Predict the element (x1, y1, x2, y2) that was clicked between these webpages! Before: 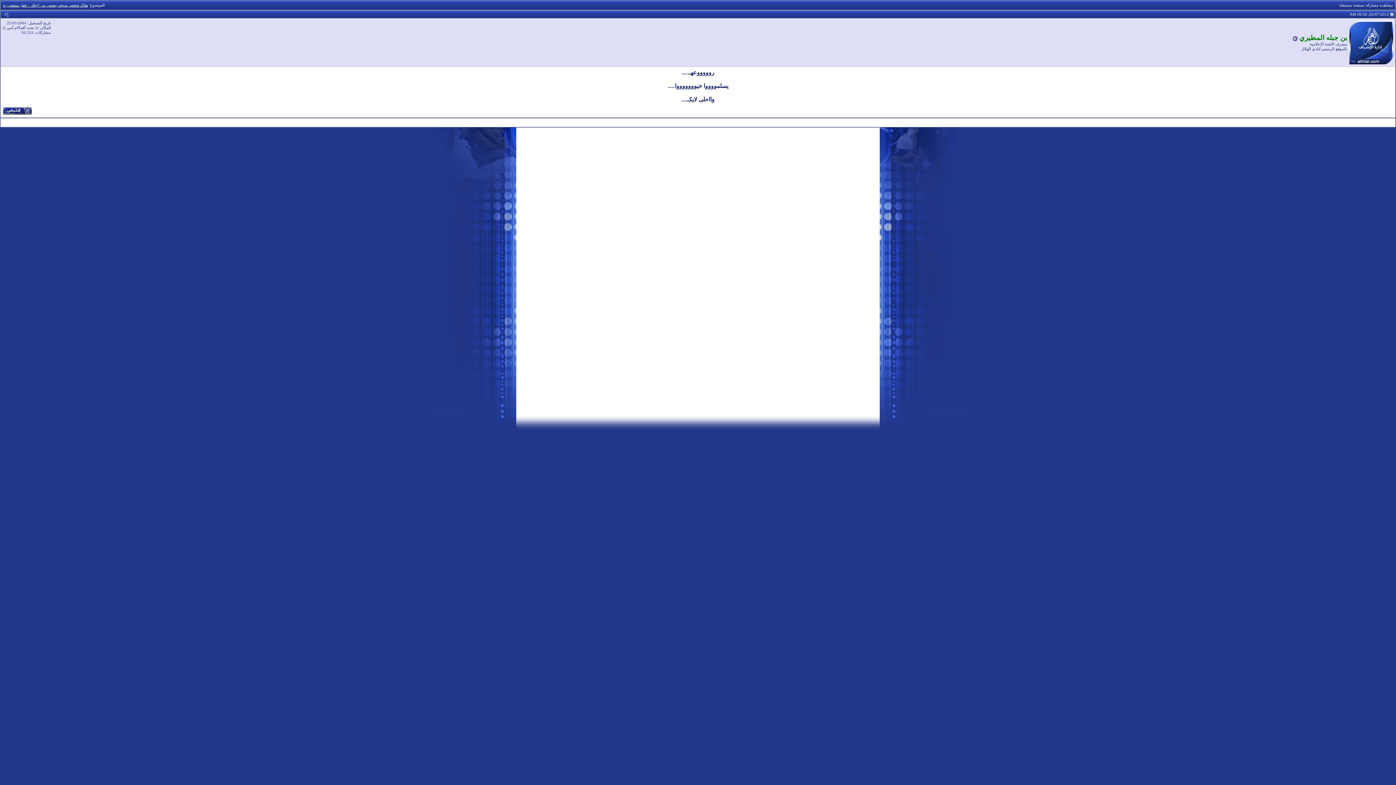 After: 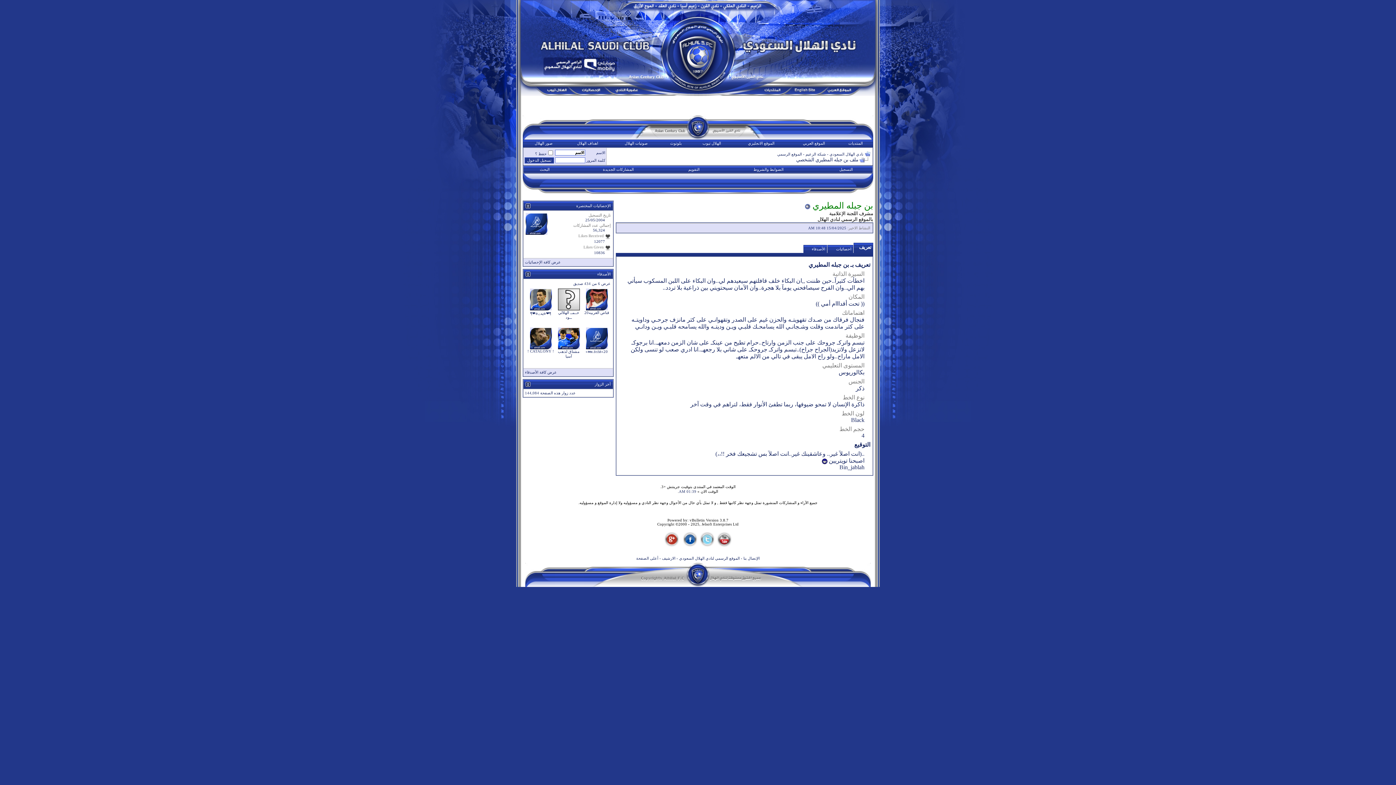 Action: bbox: (1349, 59, 1393, 65)